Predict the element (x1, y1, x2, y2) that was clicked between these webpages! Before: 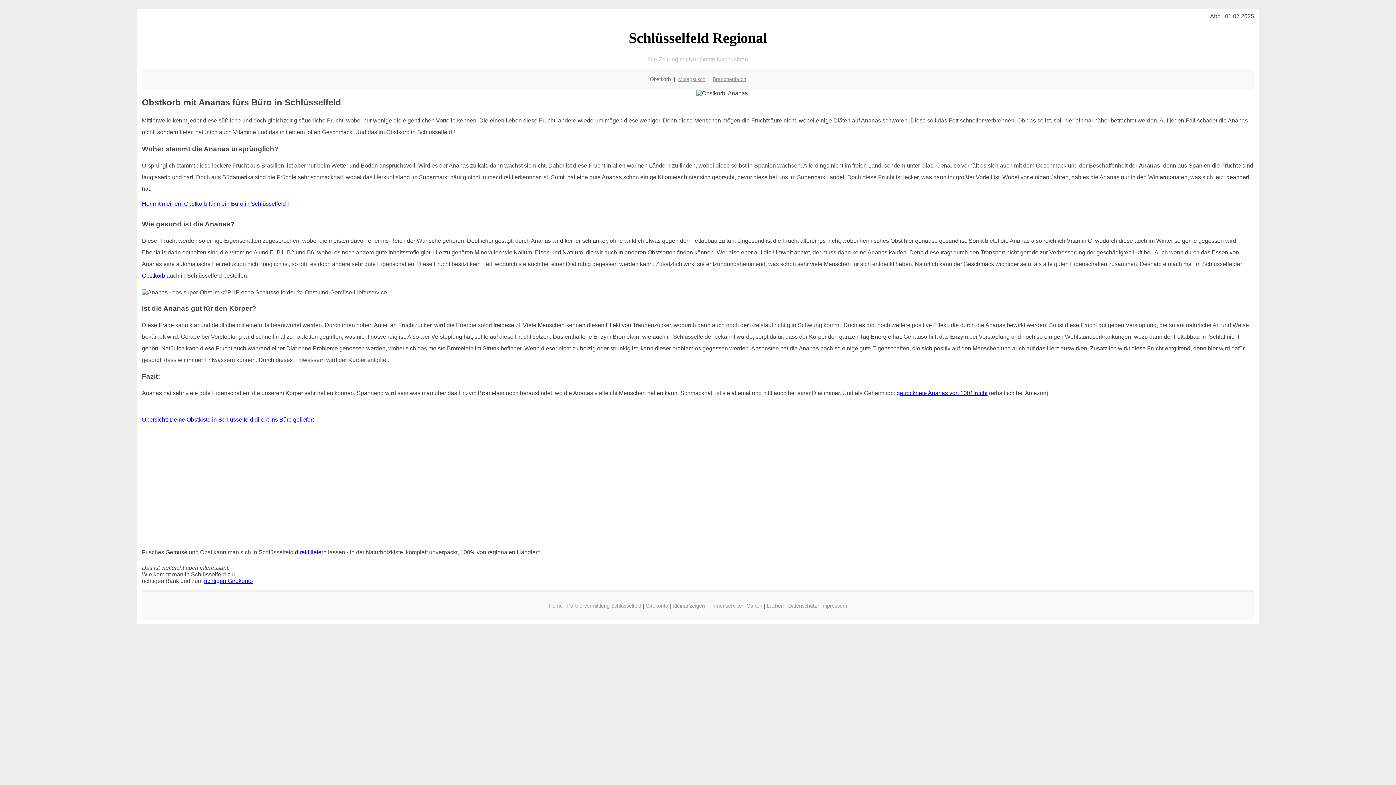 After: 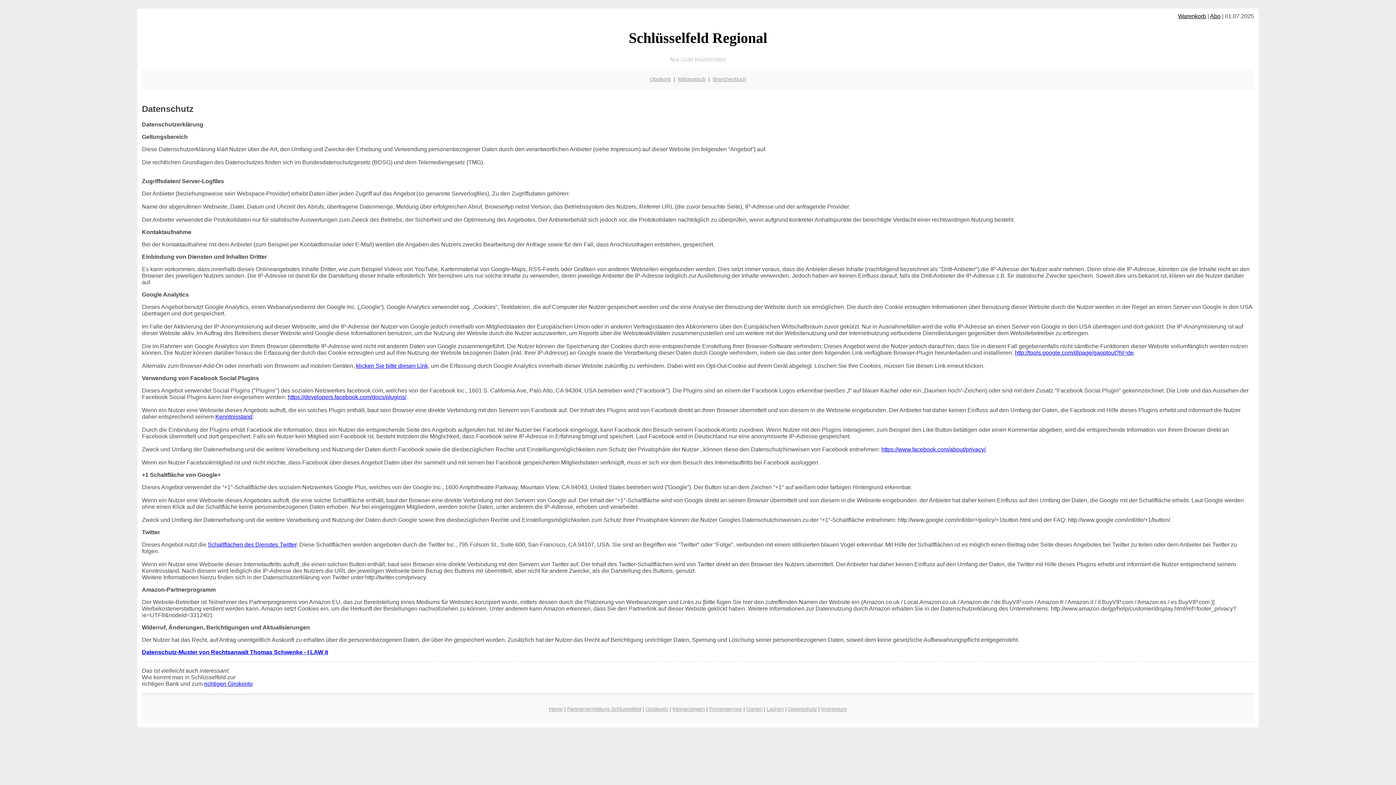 Action: label: Datenschutz bbox: (788, 603, 817, 609)